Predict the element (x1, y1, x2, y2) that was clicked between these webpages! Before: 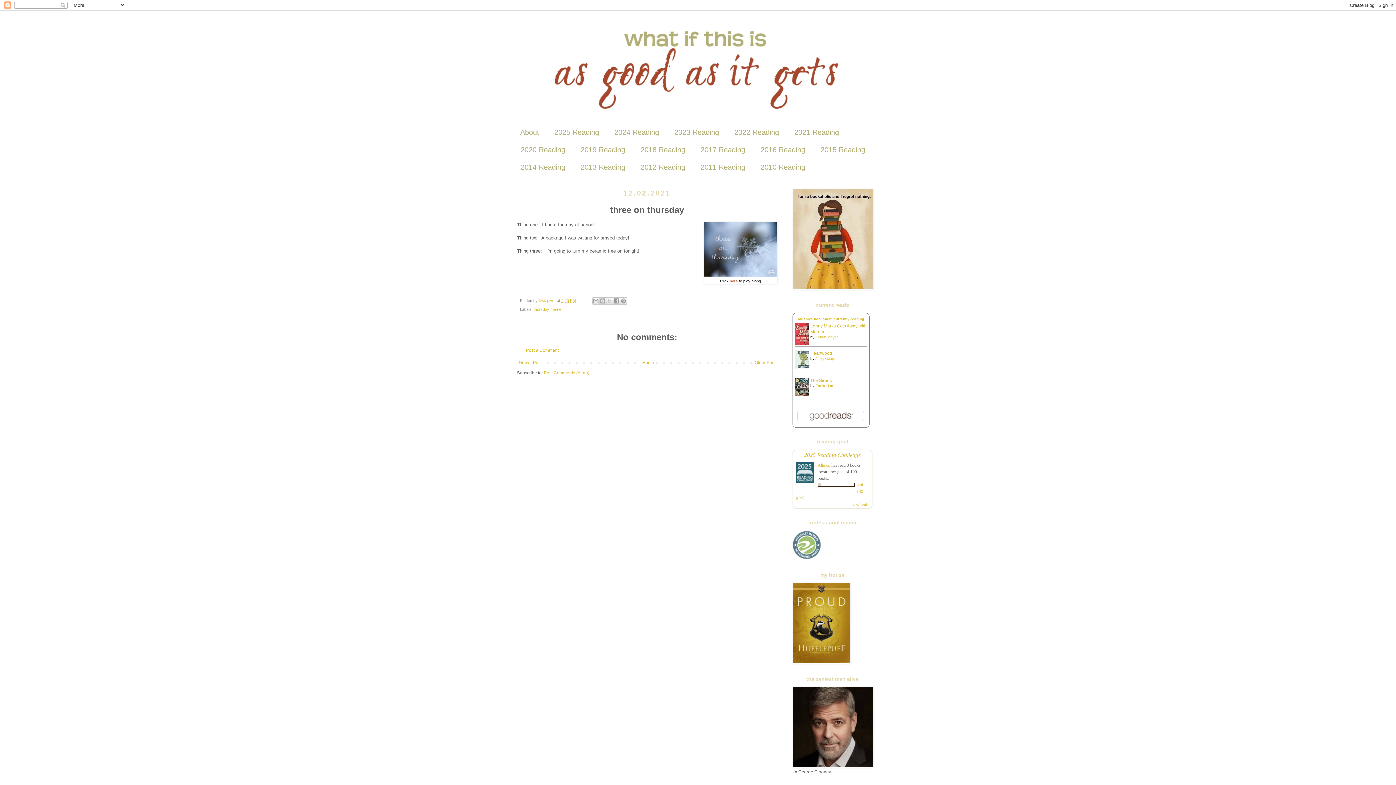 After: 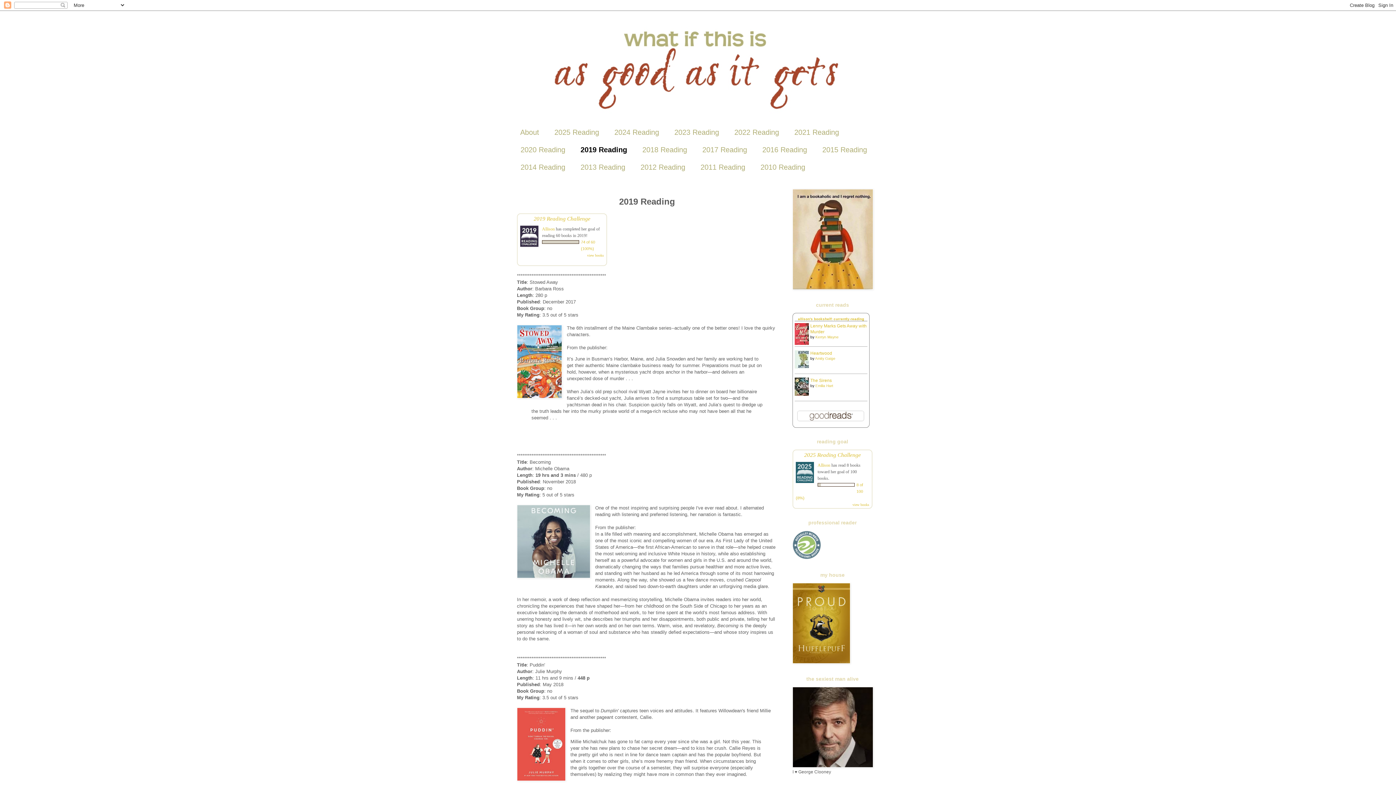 Action: label: 2019 Reading bbox: (573, 141, 633, 158)